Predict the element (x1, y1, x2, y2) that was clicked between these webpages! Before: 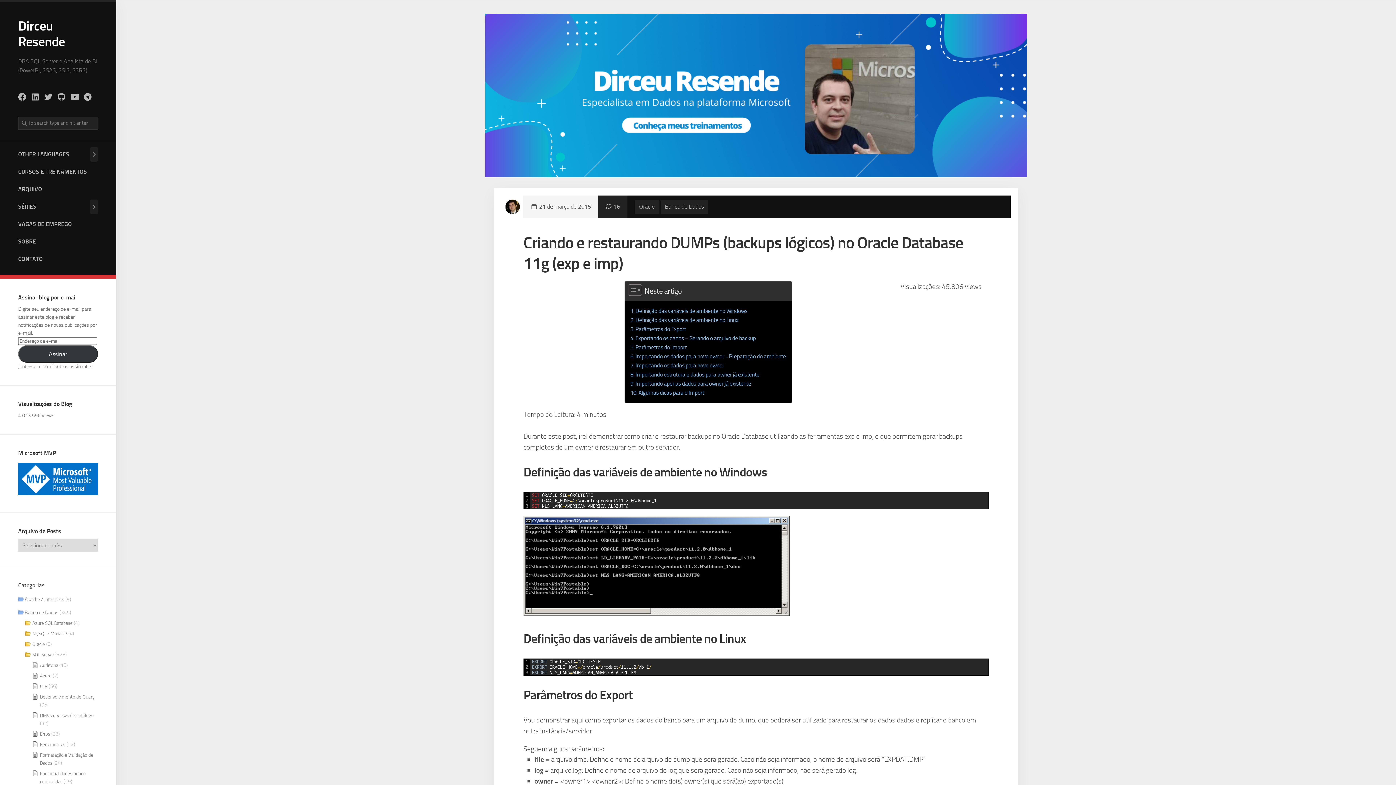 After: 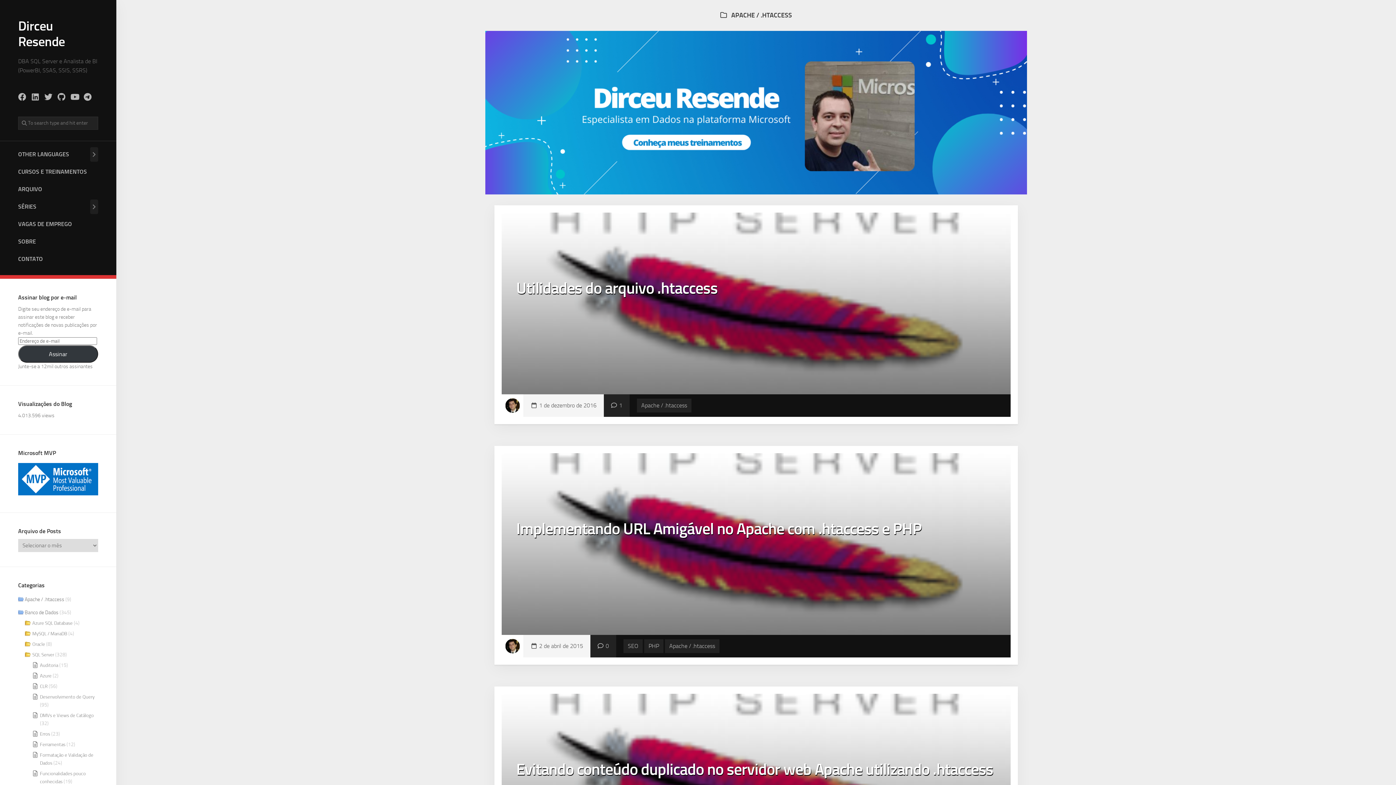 Action: label: Apache / .htaccess bbox: (24, 596, 64, 602)